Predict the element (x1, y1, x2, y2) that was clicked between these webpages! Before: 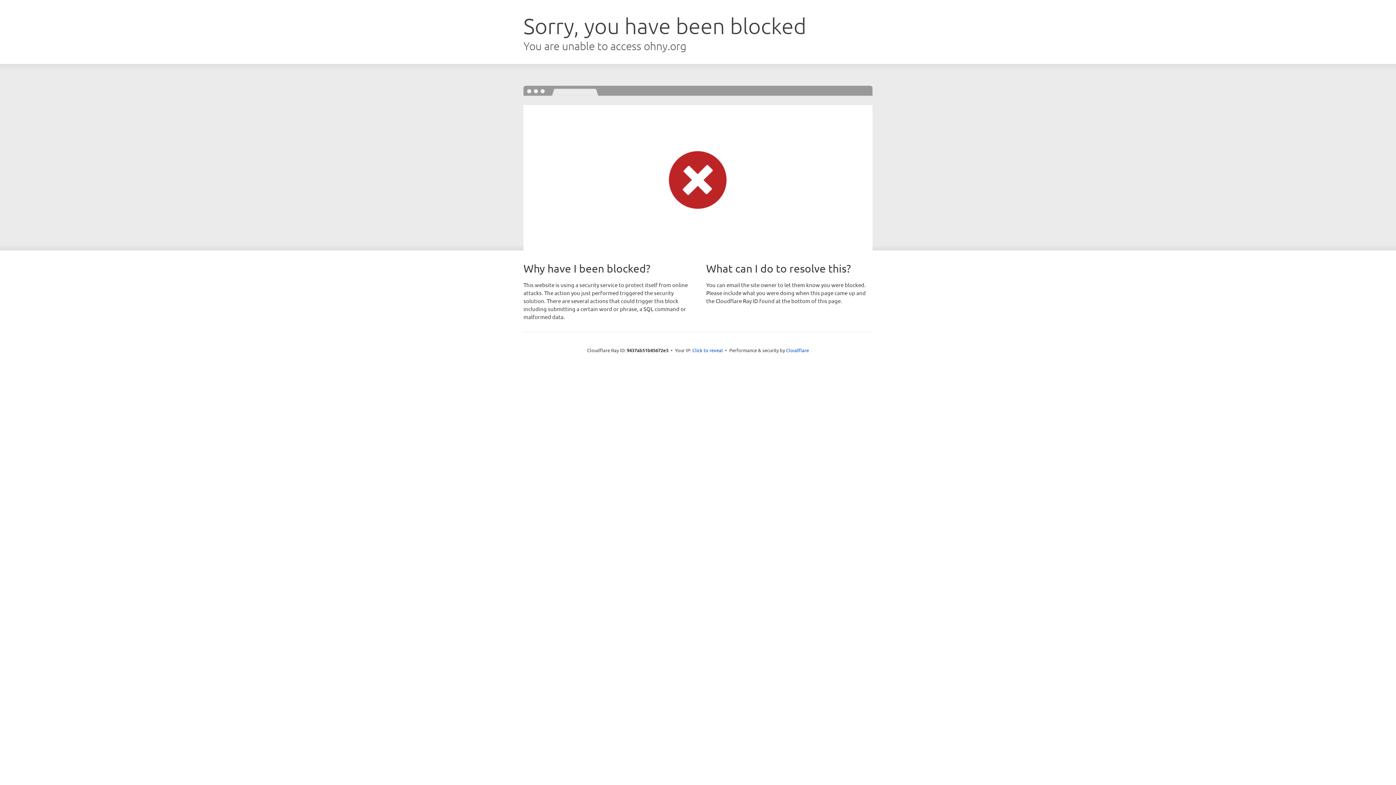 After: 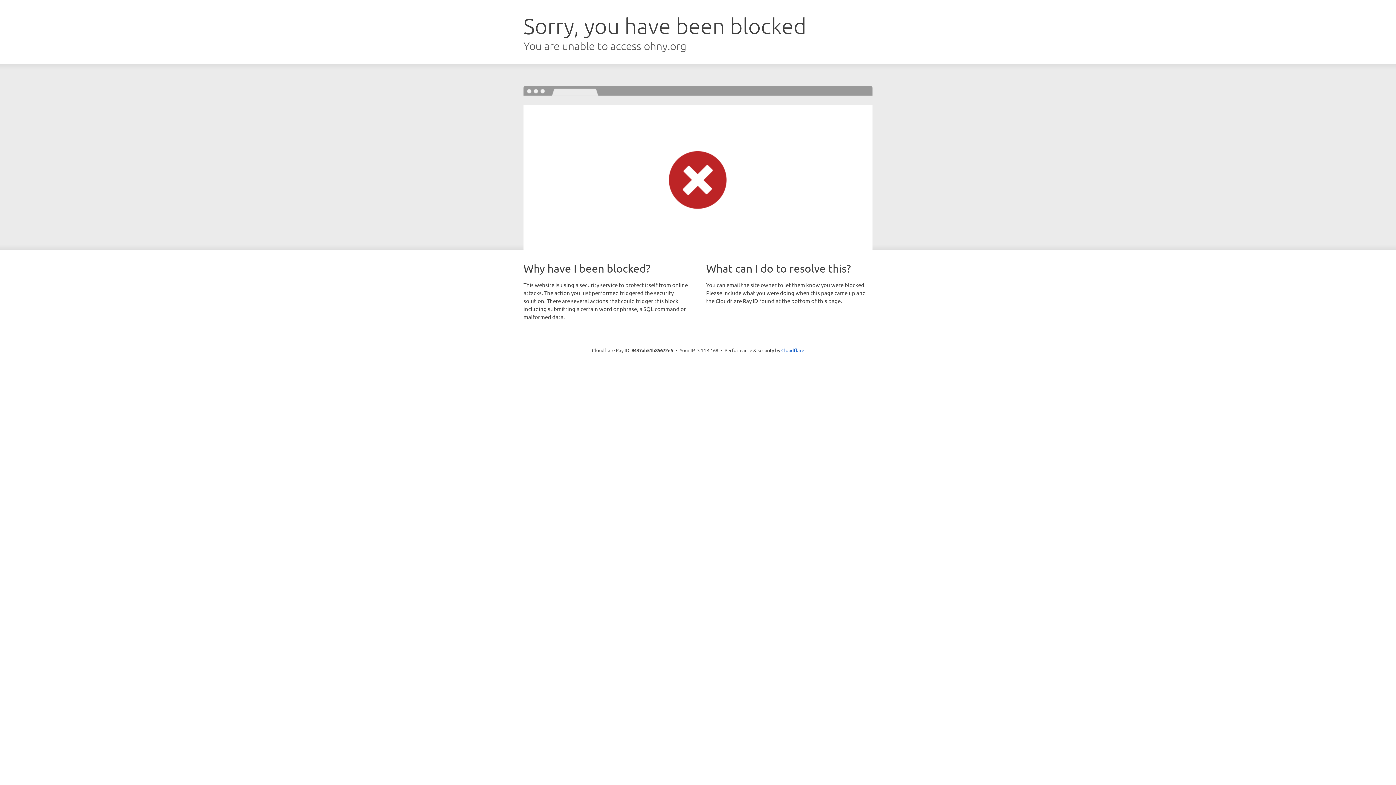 Action: label: Click to reveal bbox: (692, 346, 723, 353)